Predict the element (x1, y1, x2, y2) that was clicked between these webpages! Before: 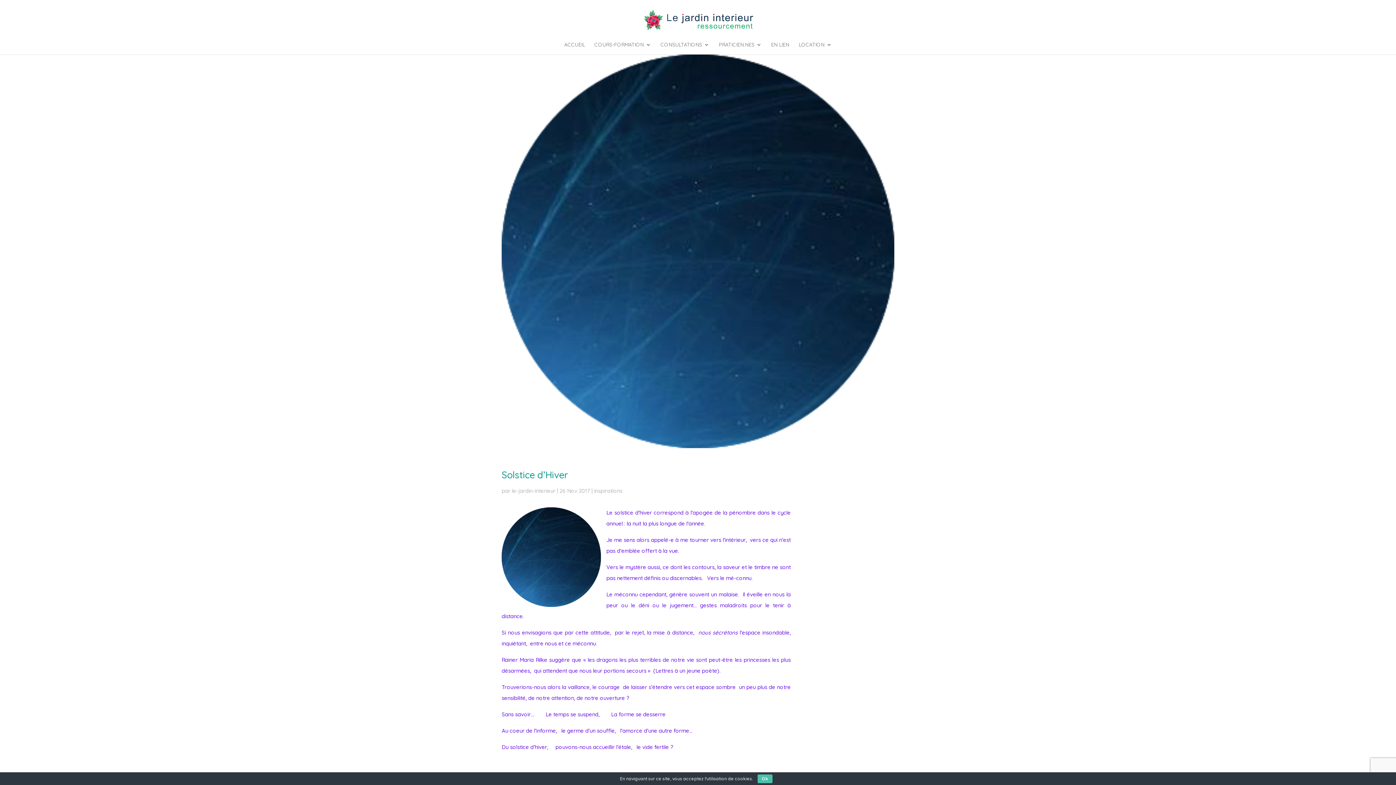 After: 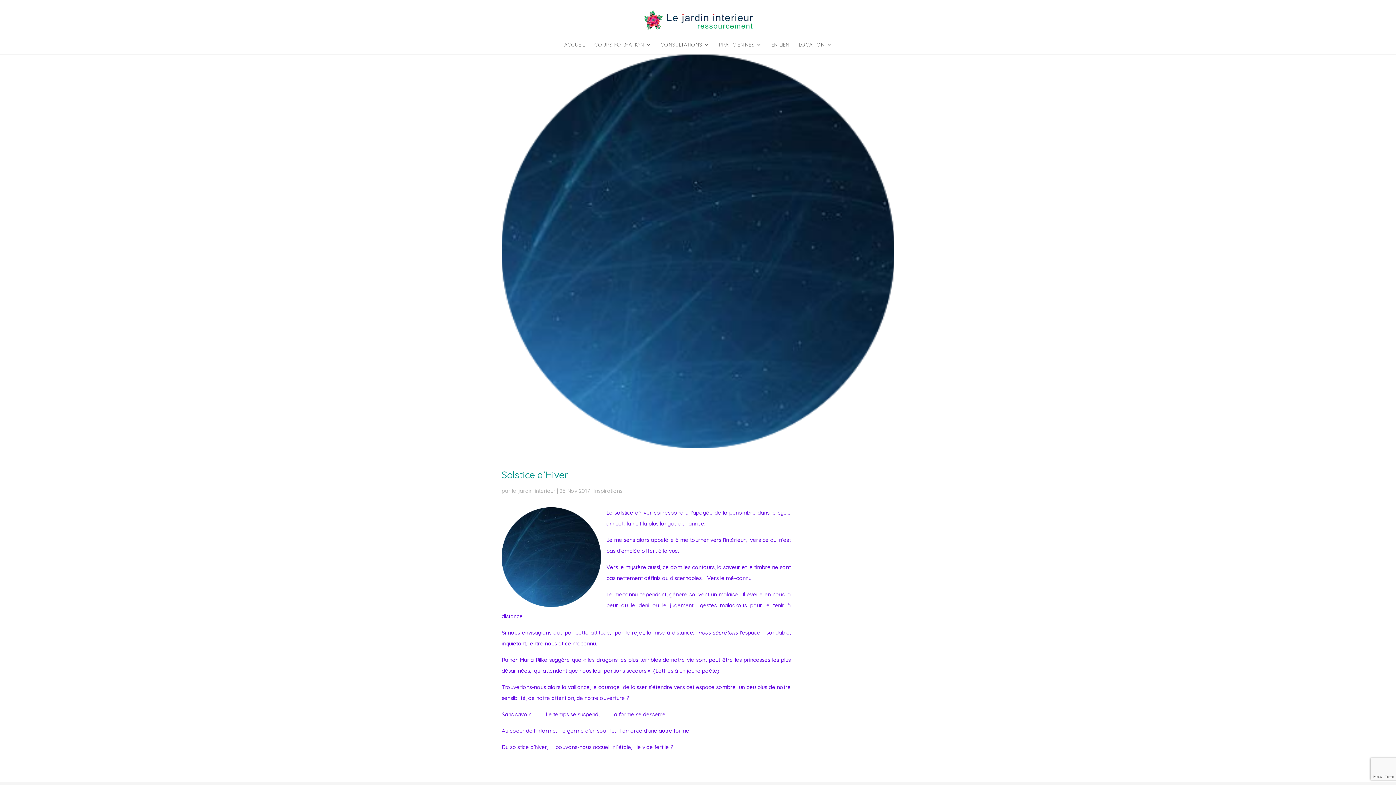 Action: label: Ok bbox: (757, 774, 772, 783)